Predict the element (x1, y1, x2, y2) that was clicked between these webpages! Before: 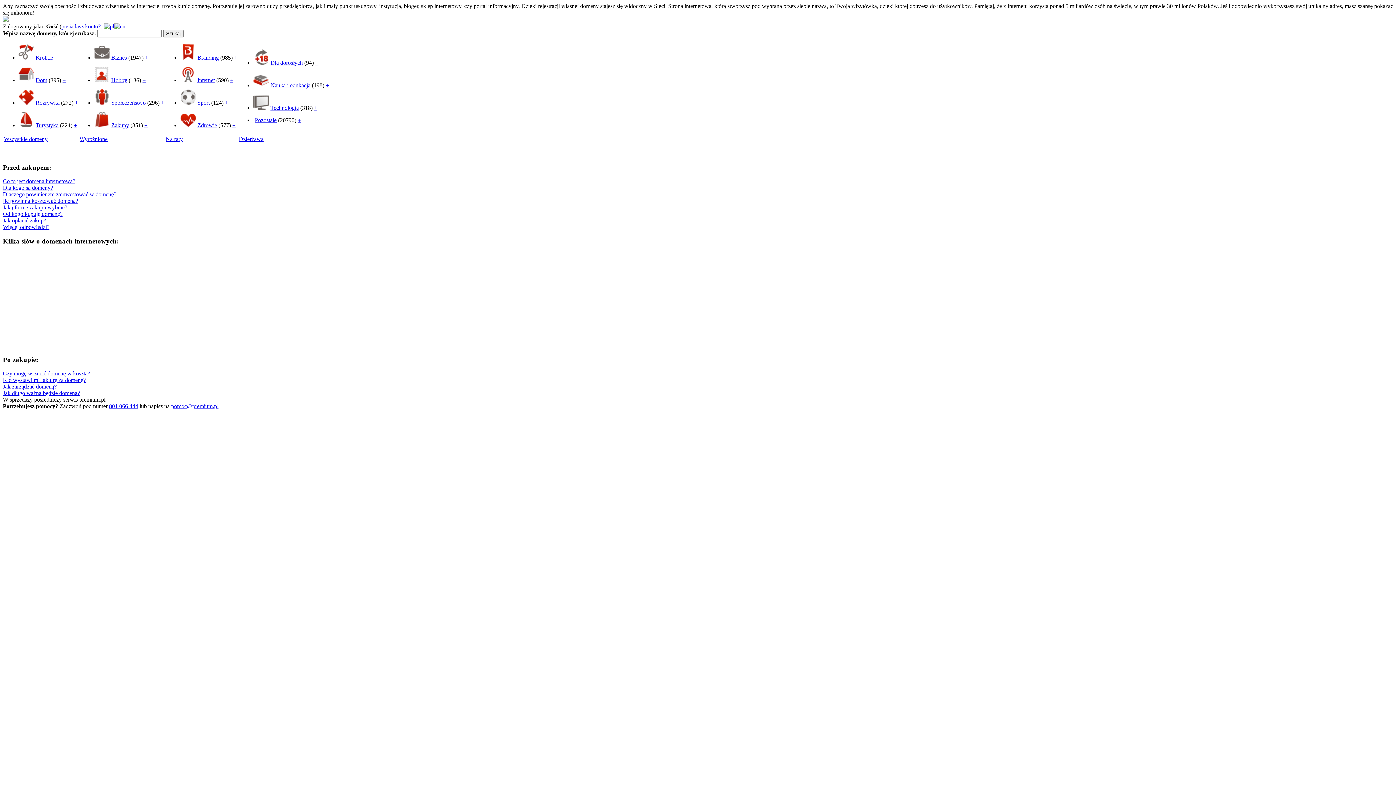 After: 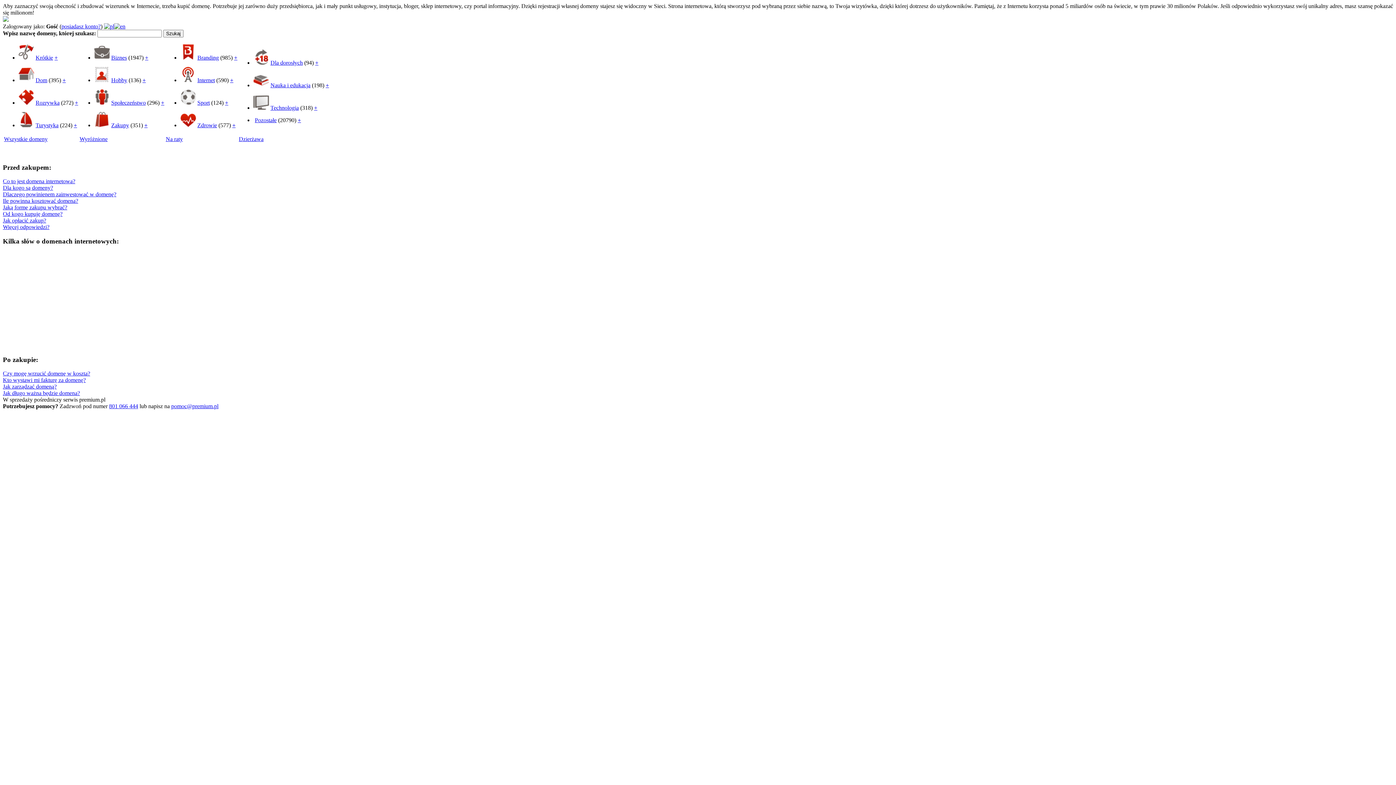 Action: label: Więcej odpowiedzi? bbox: (2, 224, 49, 230)